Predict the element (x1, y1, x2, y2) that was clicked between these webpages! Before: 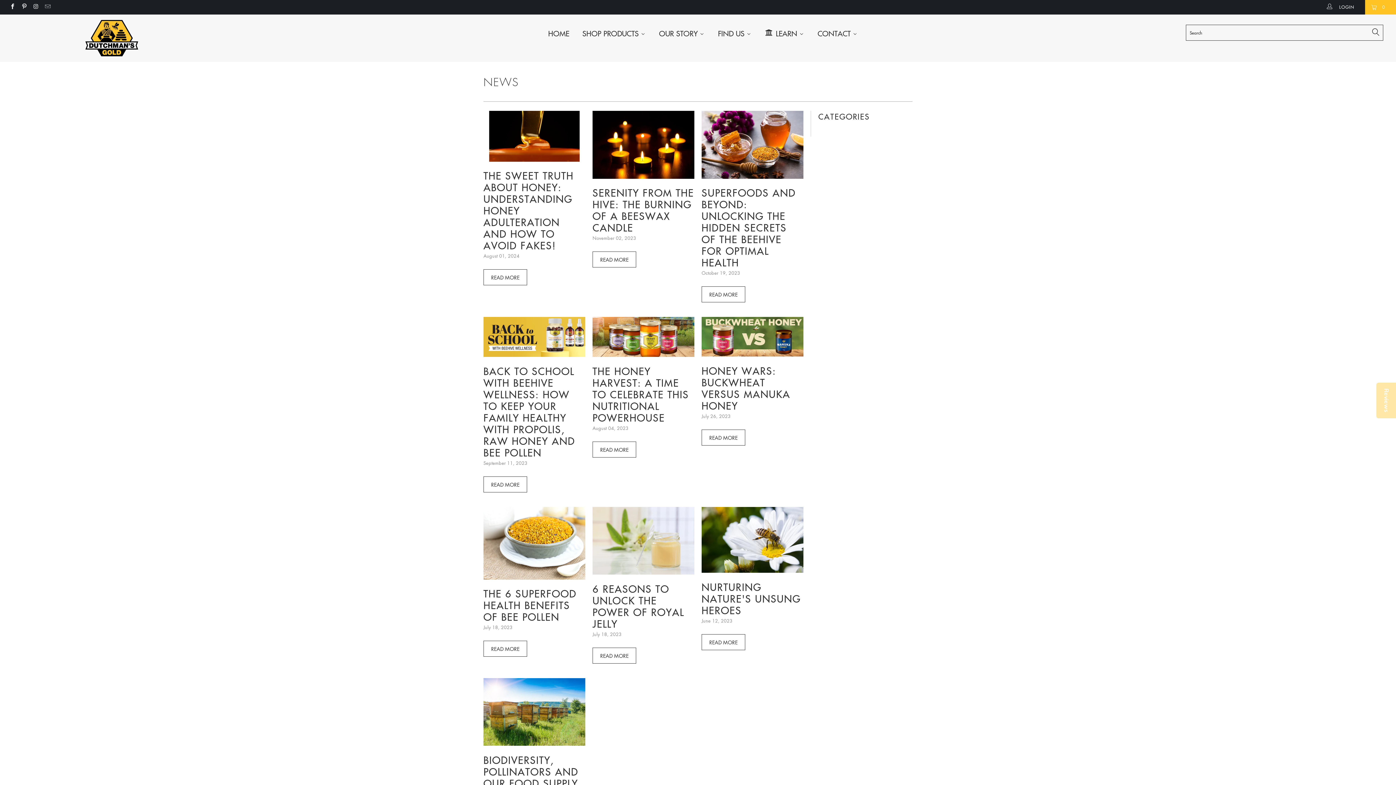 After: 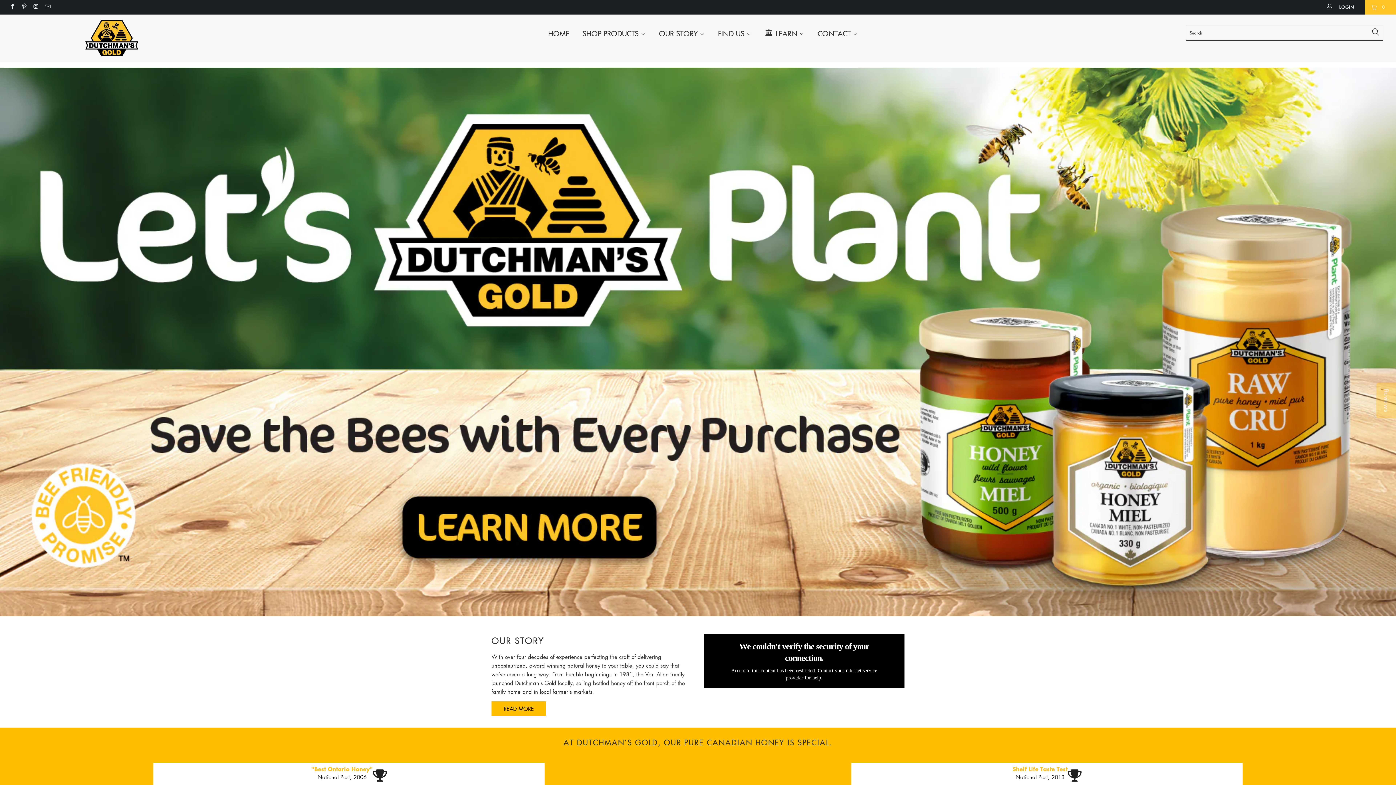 Action: bbox: (0, 14, 223, 61)